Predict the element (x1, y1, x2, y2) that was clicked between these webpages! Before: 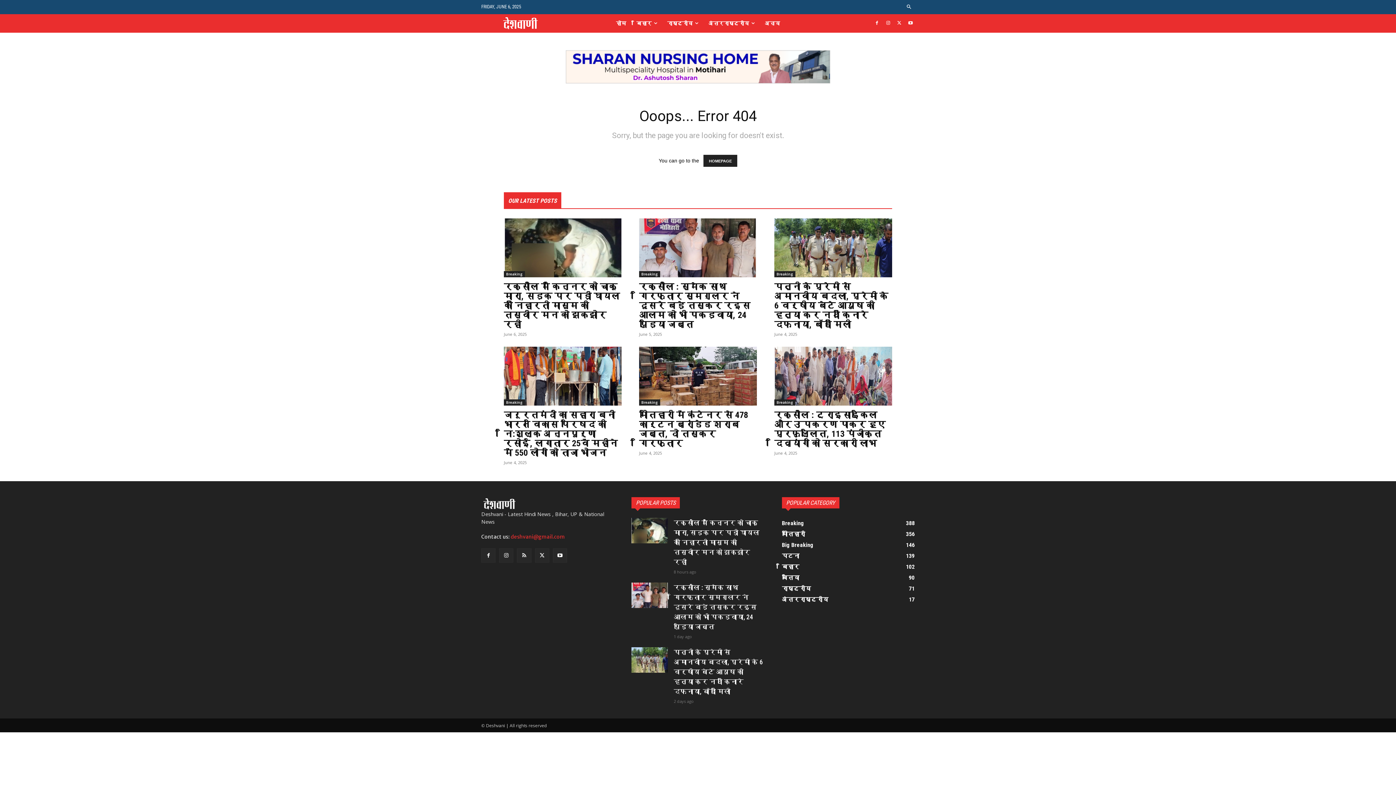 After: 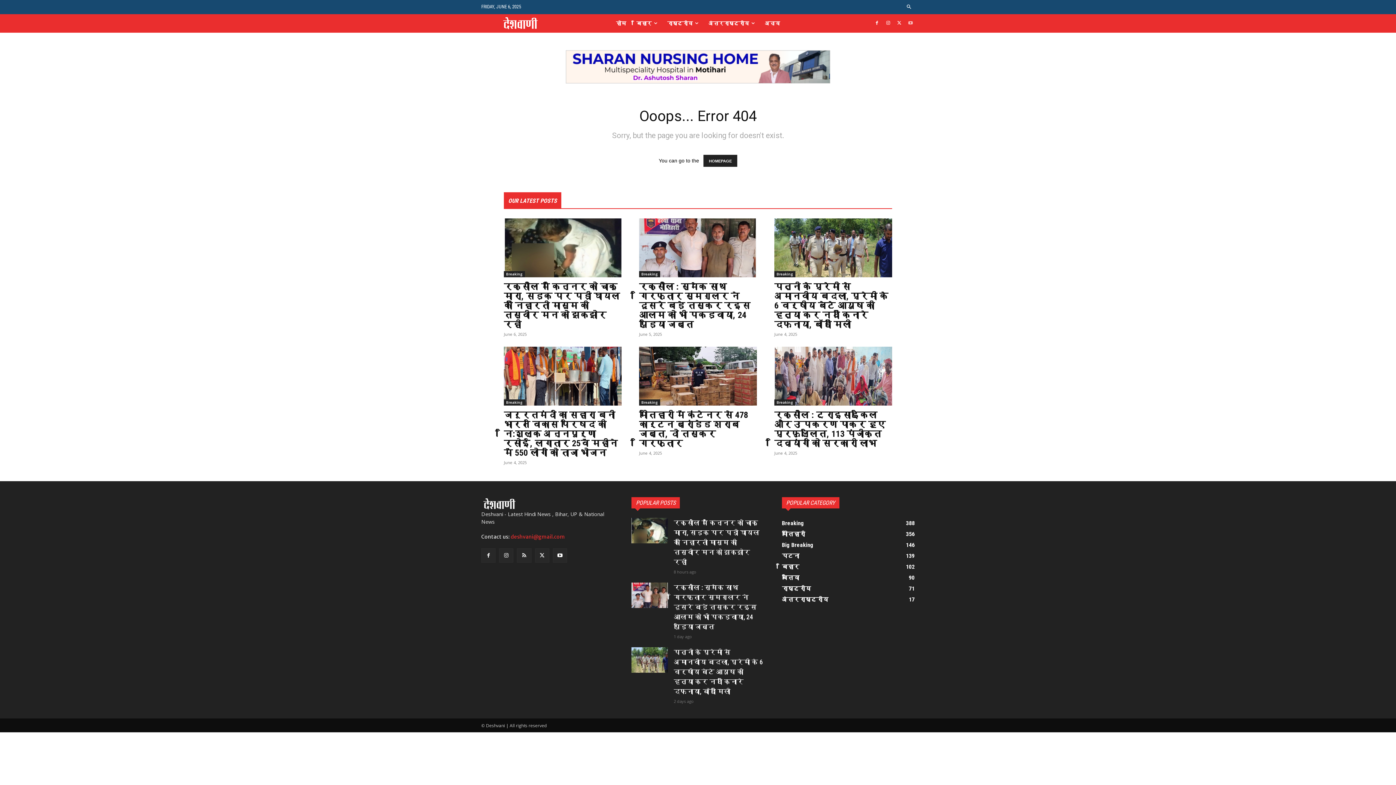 Action: bbox: (906, 19, 914, 27)